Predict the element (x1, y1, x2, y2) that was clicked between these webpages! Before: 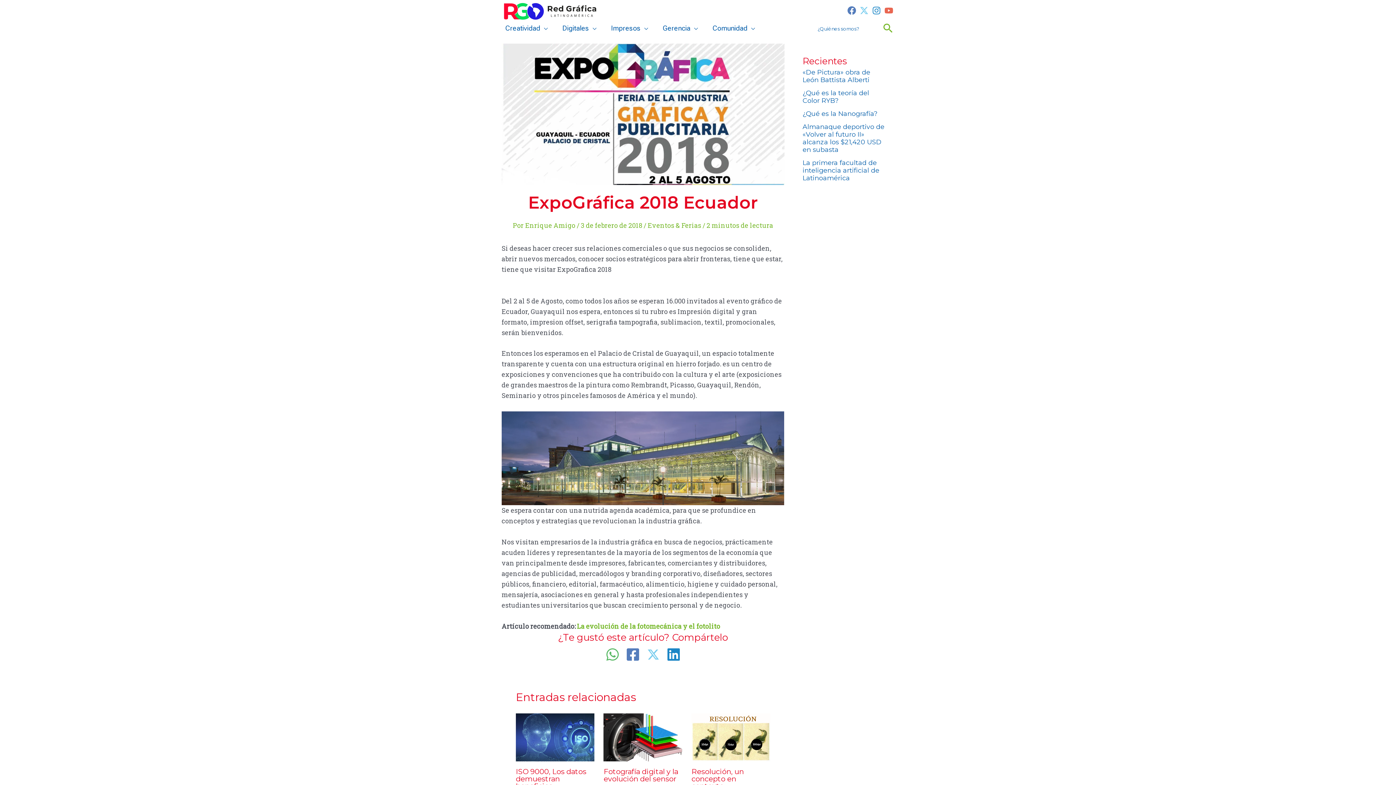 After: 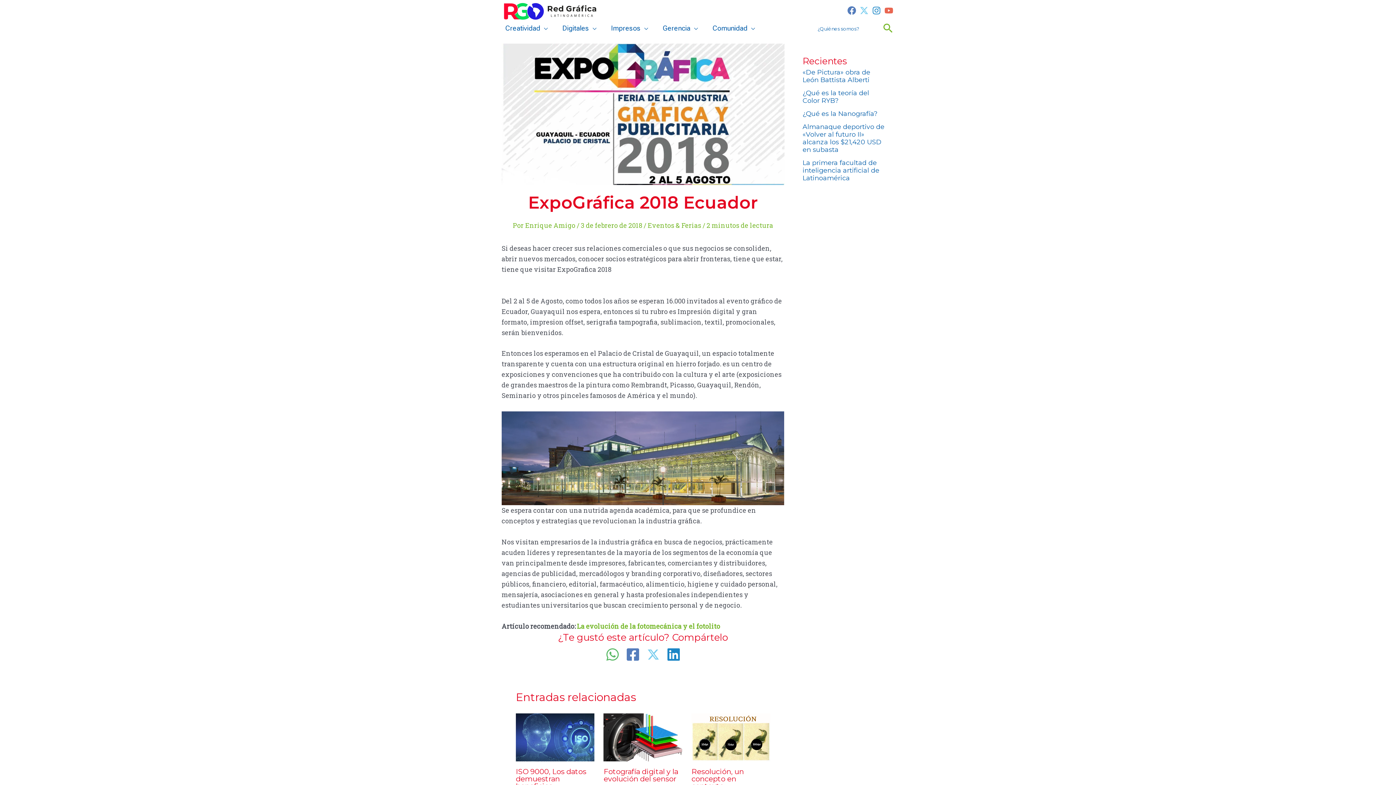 Action: label: Facebook bbox: (846, 5, 857, 15)